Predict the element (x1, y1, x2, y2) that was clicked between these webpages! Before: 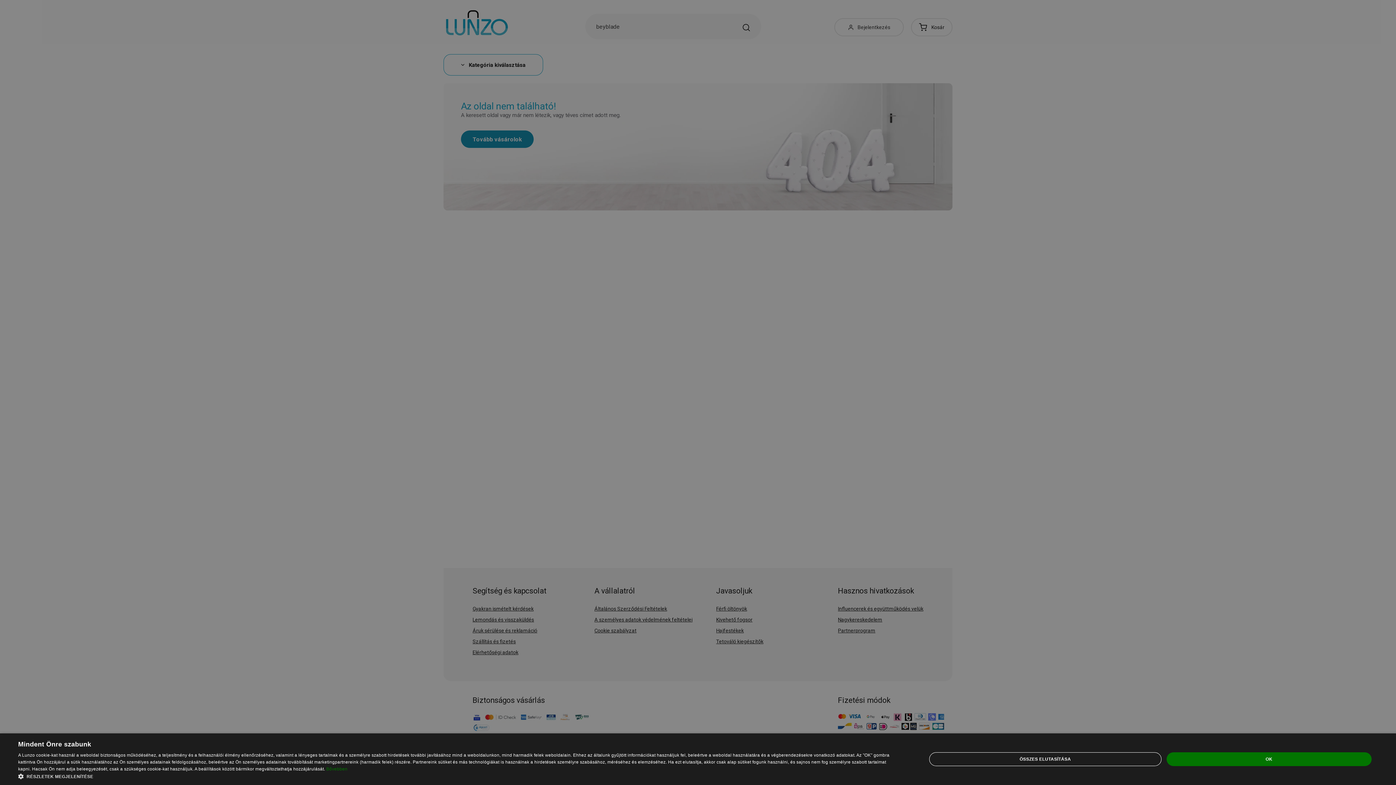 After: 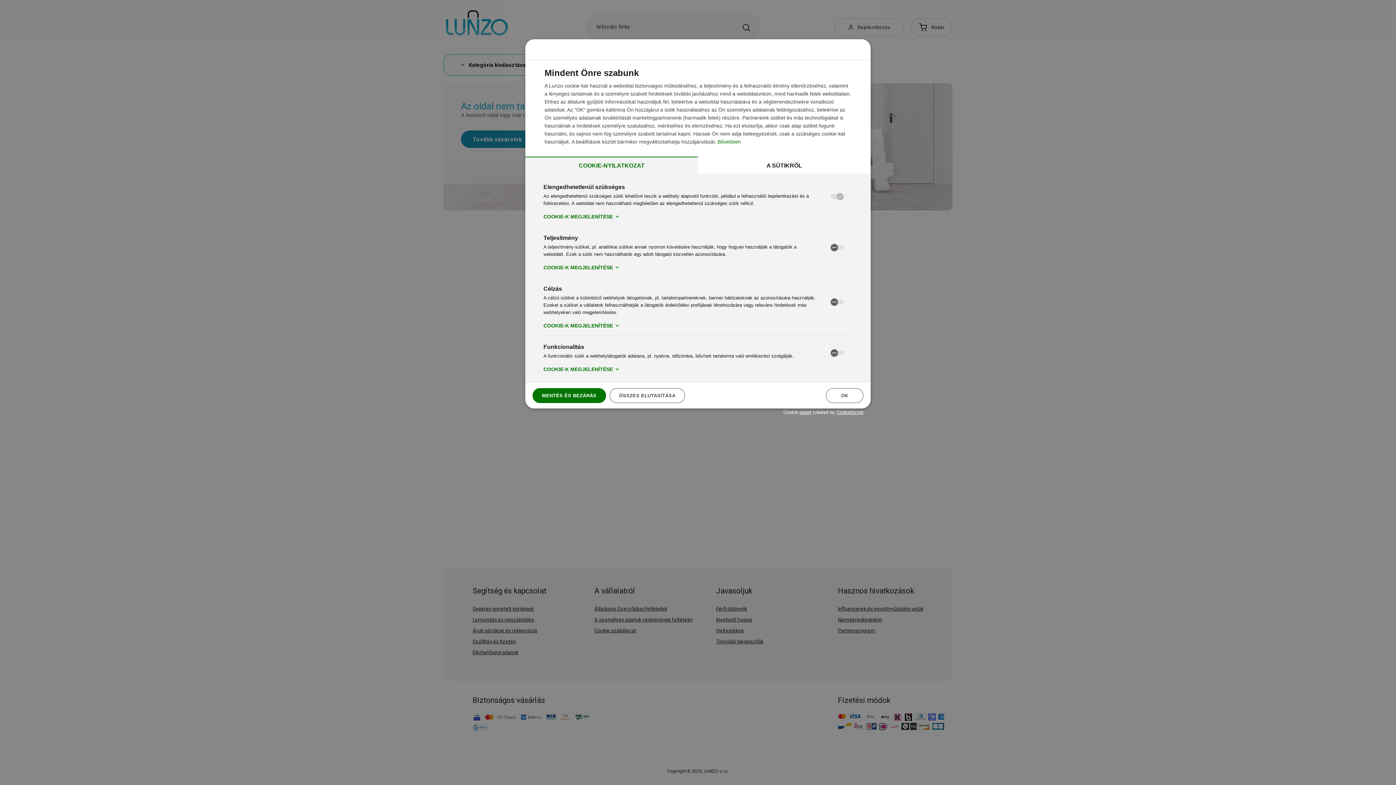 Action: bbox: (18, 773, 899, 780) label:  RÉSZLETEK MEGJELENÍTÉSE